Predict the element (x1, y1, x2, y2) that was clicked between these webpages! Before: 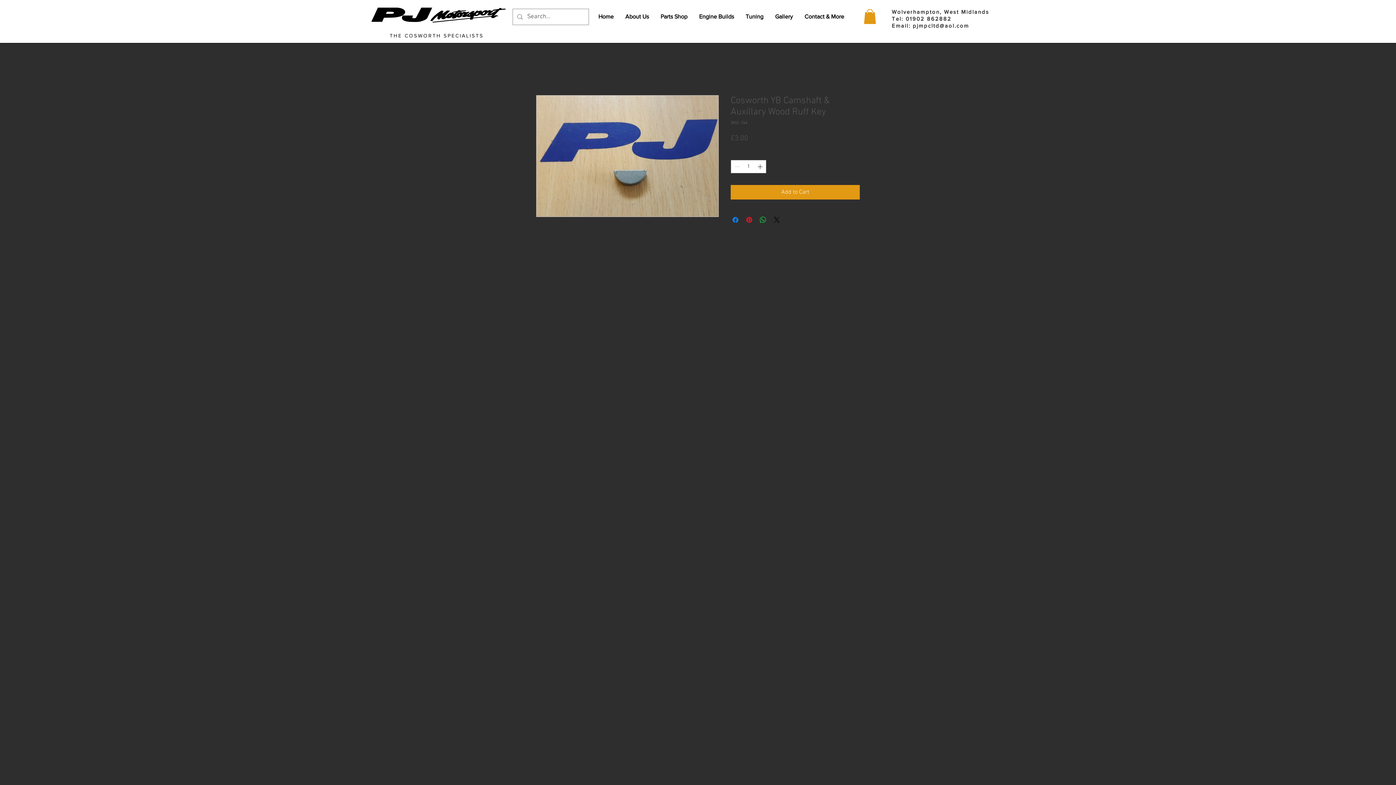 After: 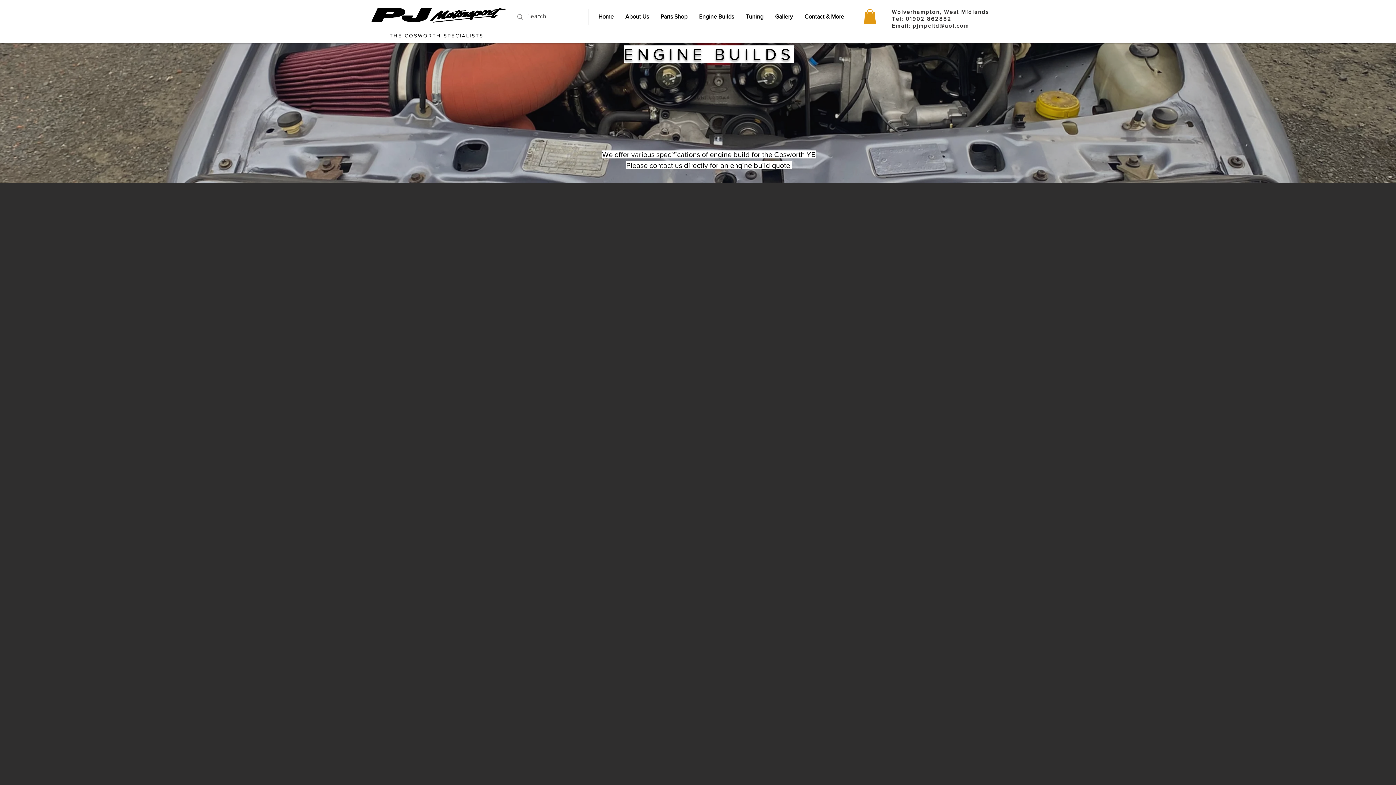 Action: label: Engine Builds bbox: (693, 7, 740, 25)